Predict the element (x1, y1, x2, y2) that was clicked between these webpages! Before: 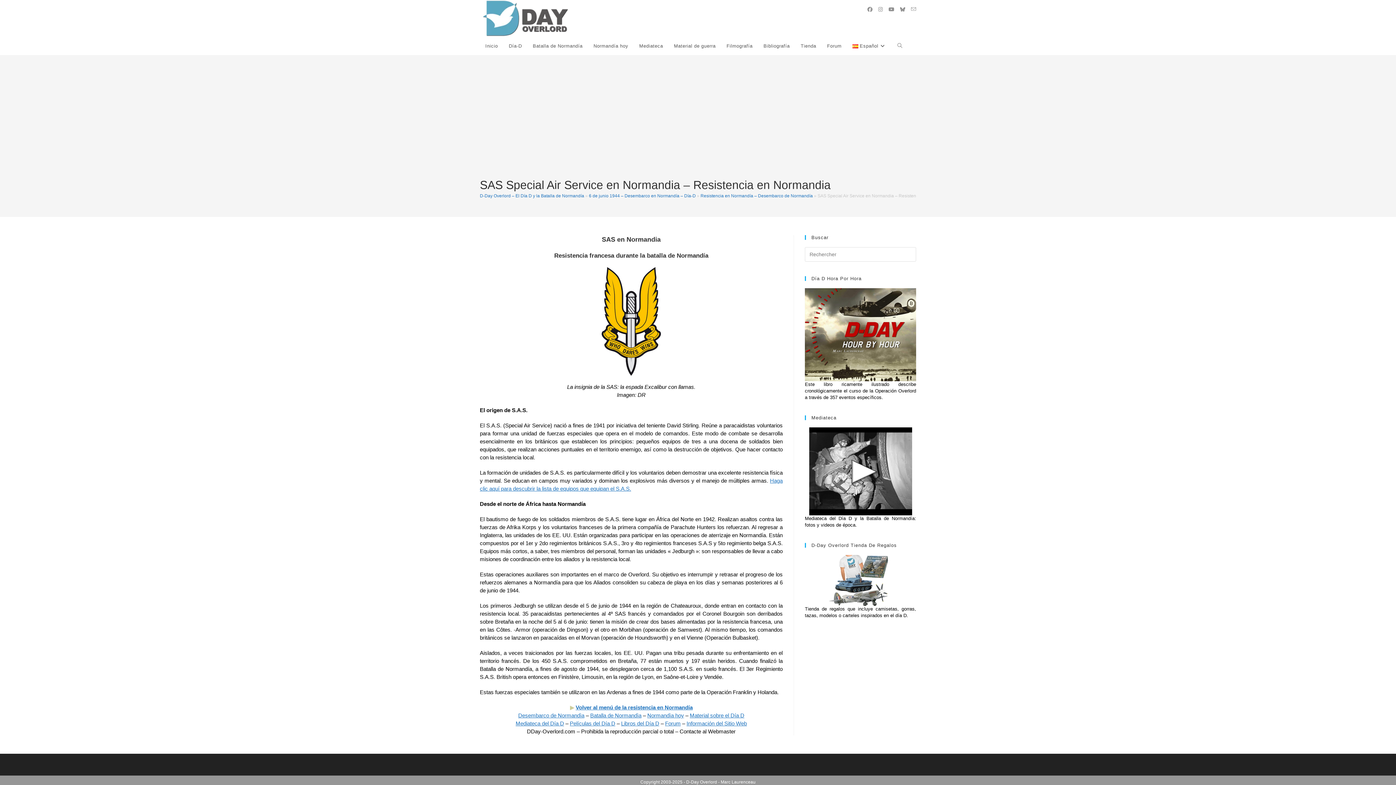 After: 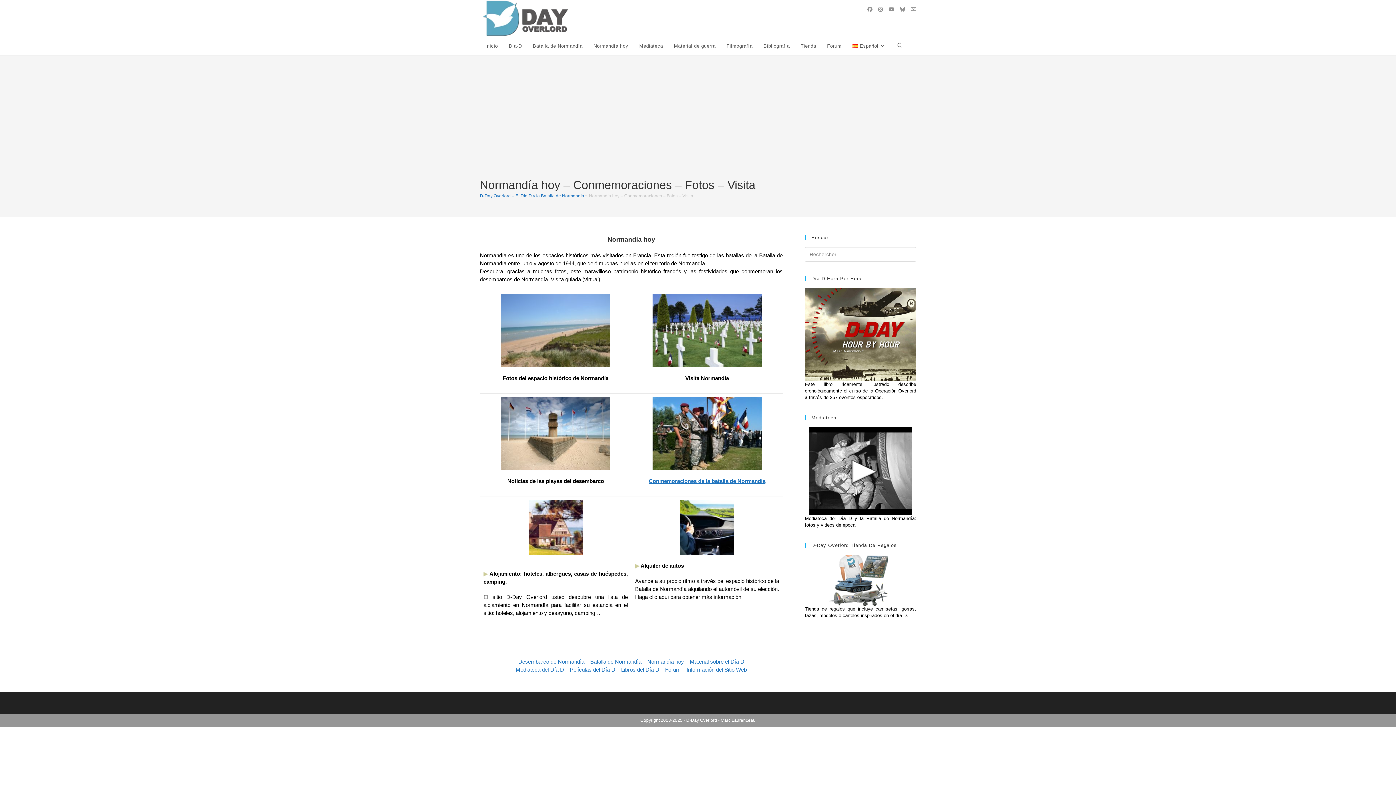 Action: bbox: (588, 36, 633, 55) label: Normandía hoy